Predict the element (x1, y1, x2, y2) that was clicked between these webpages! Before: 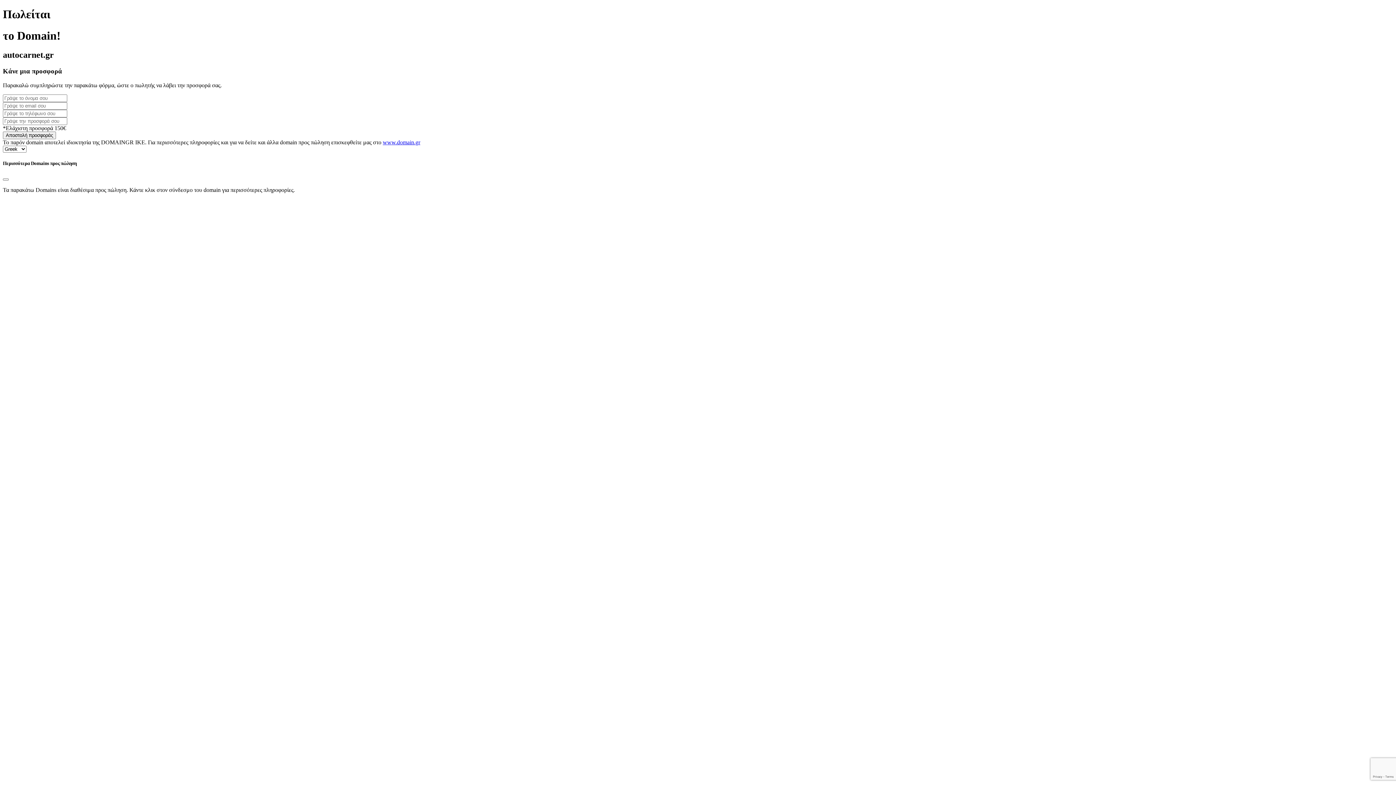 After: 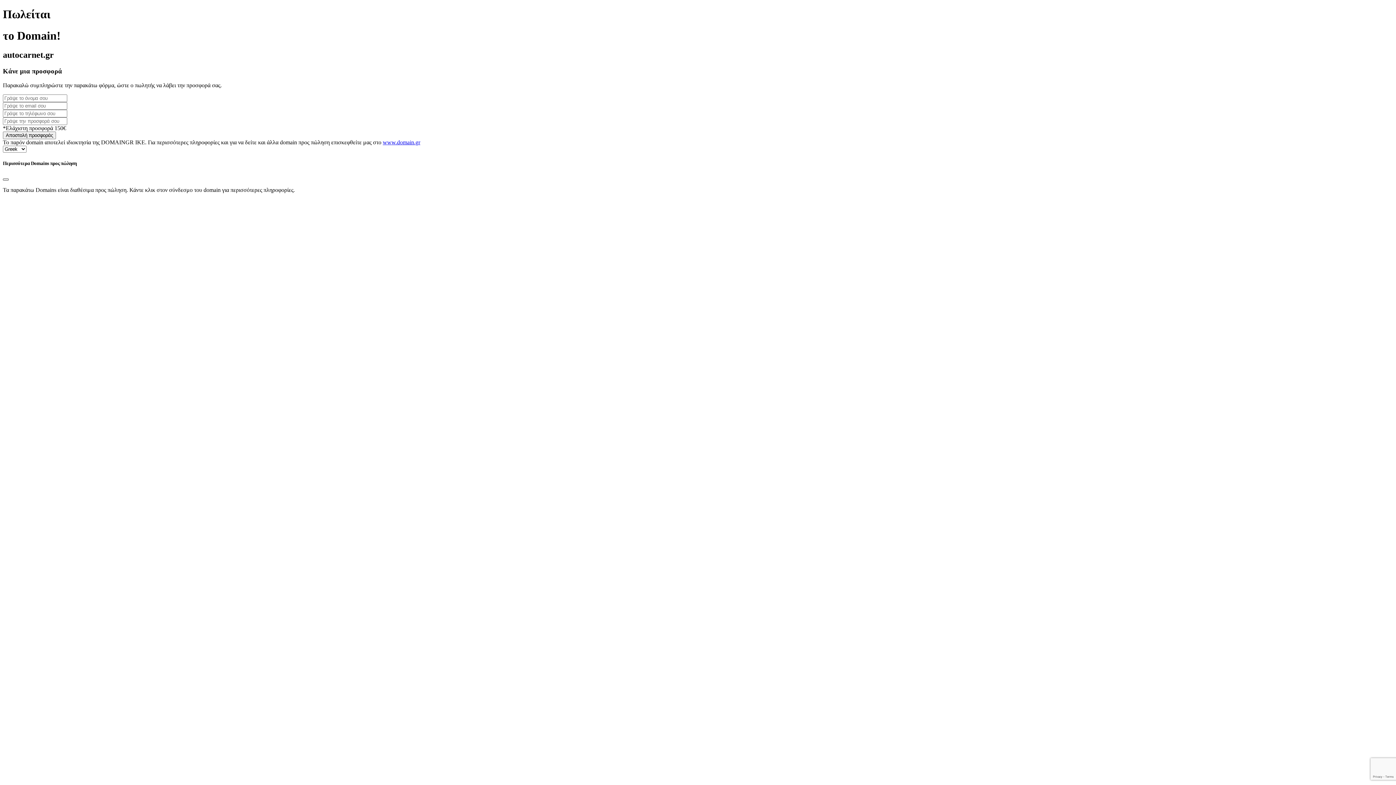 Action: label: Close bbox: (2, 178, 8, 180)